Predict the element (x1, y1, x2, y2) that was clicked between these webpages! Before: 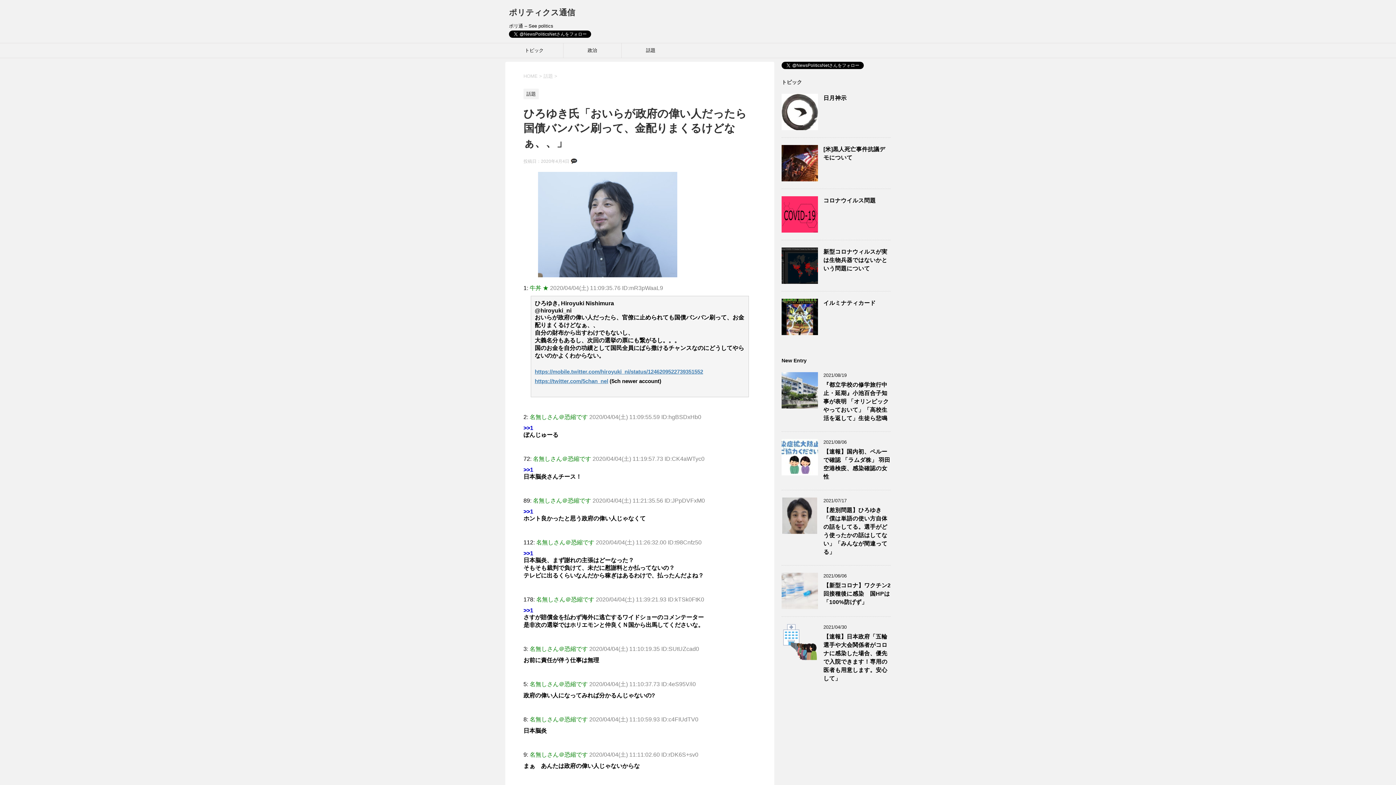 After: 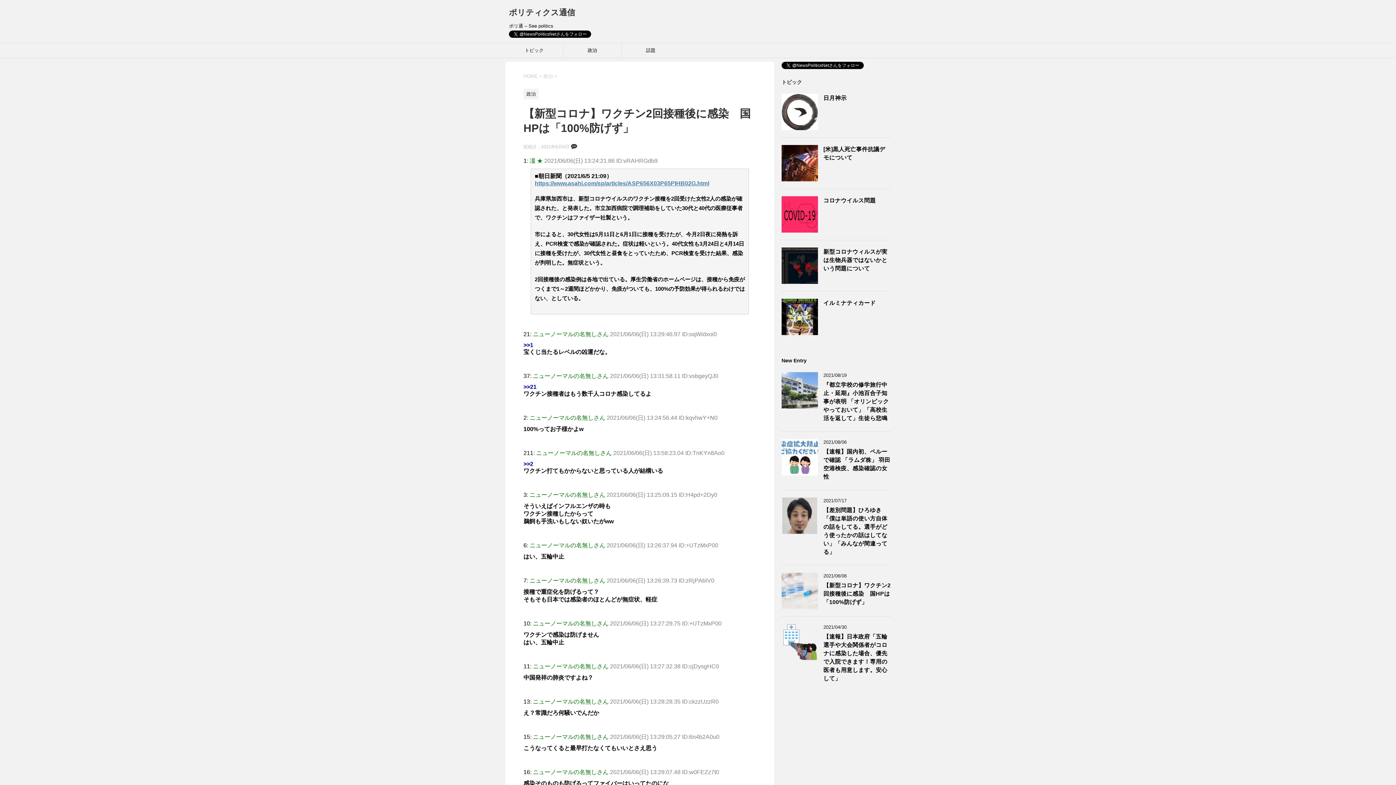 Action: bbox: (823, 582, 890, 607) label: 【新型コロナ】ワクチン2回接種後に感染　国HPは「100%防げず」